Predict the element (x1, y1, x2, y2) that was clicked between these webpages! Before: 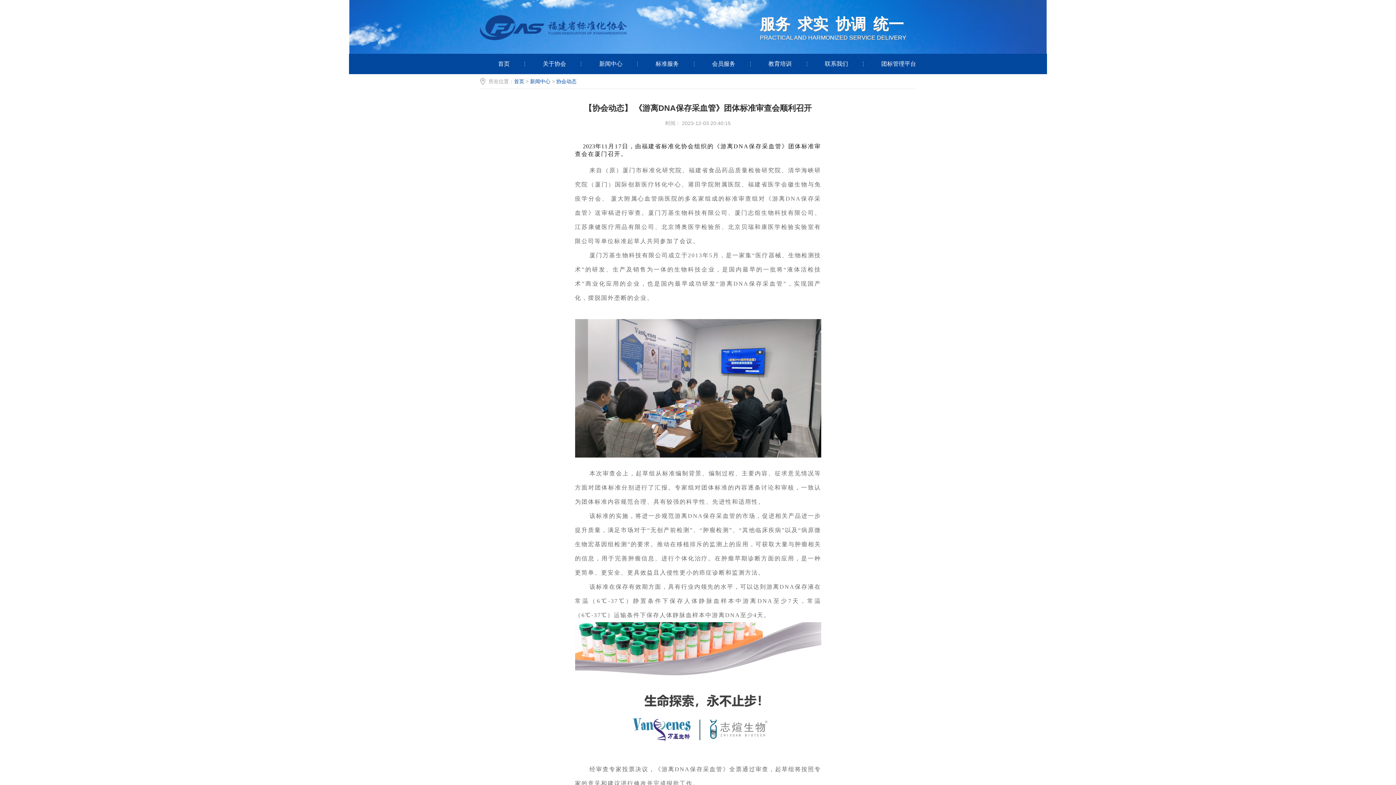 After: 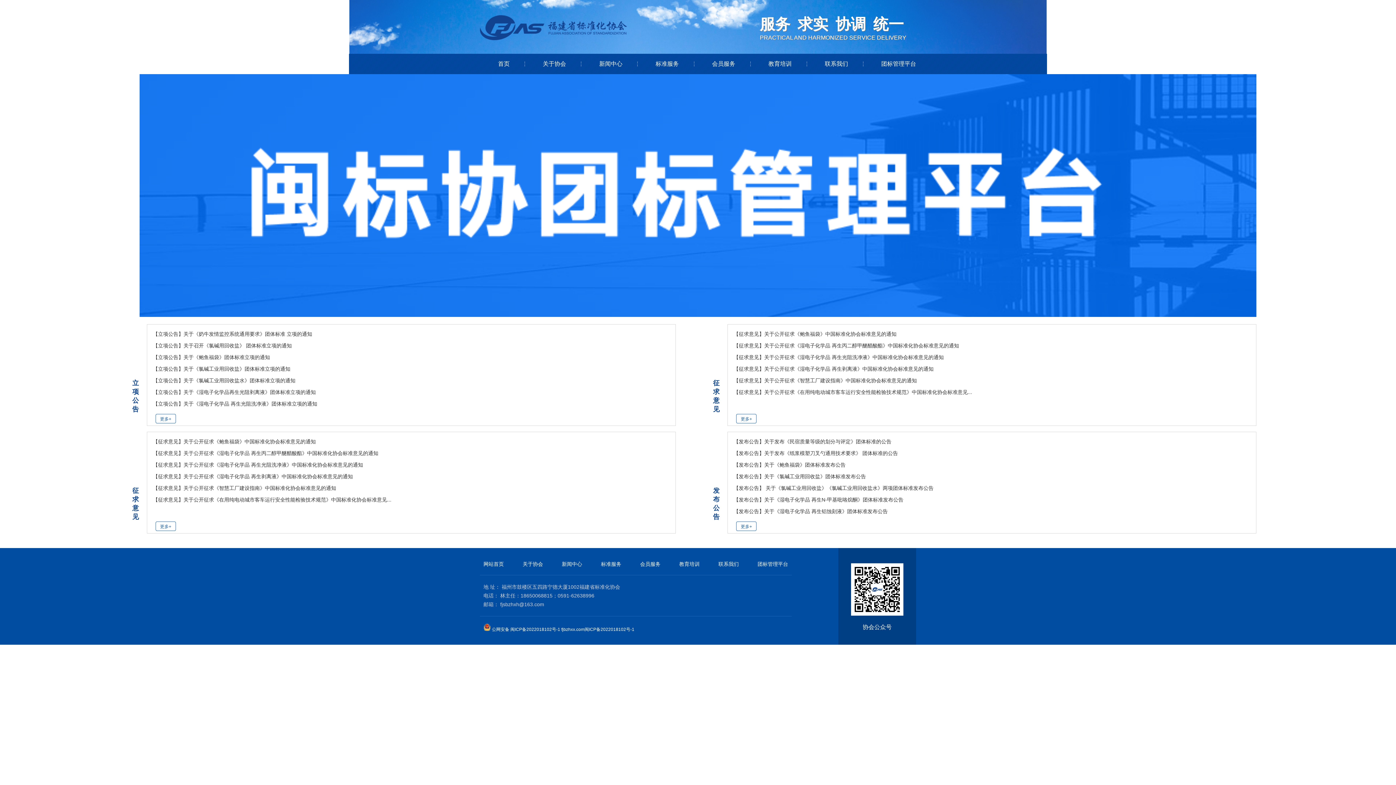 Action: bbox: (881, 53, 916, 74) label: 团标管理平台